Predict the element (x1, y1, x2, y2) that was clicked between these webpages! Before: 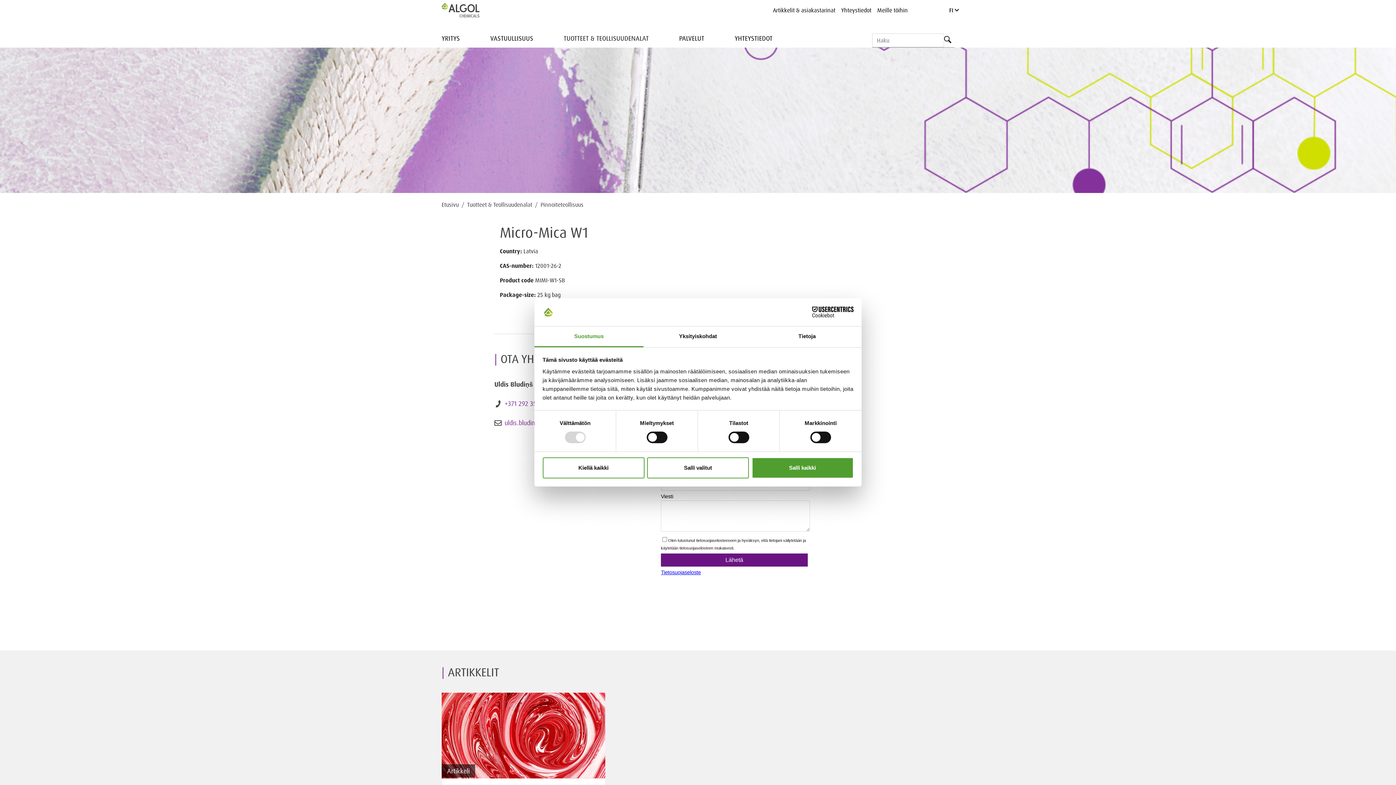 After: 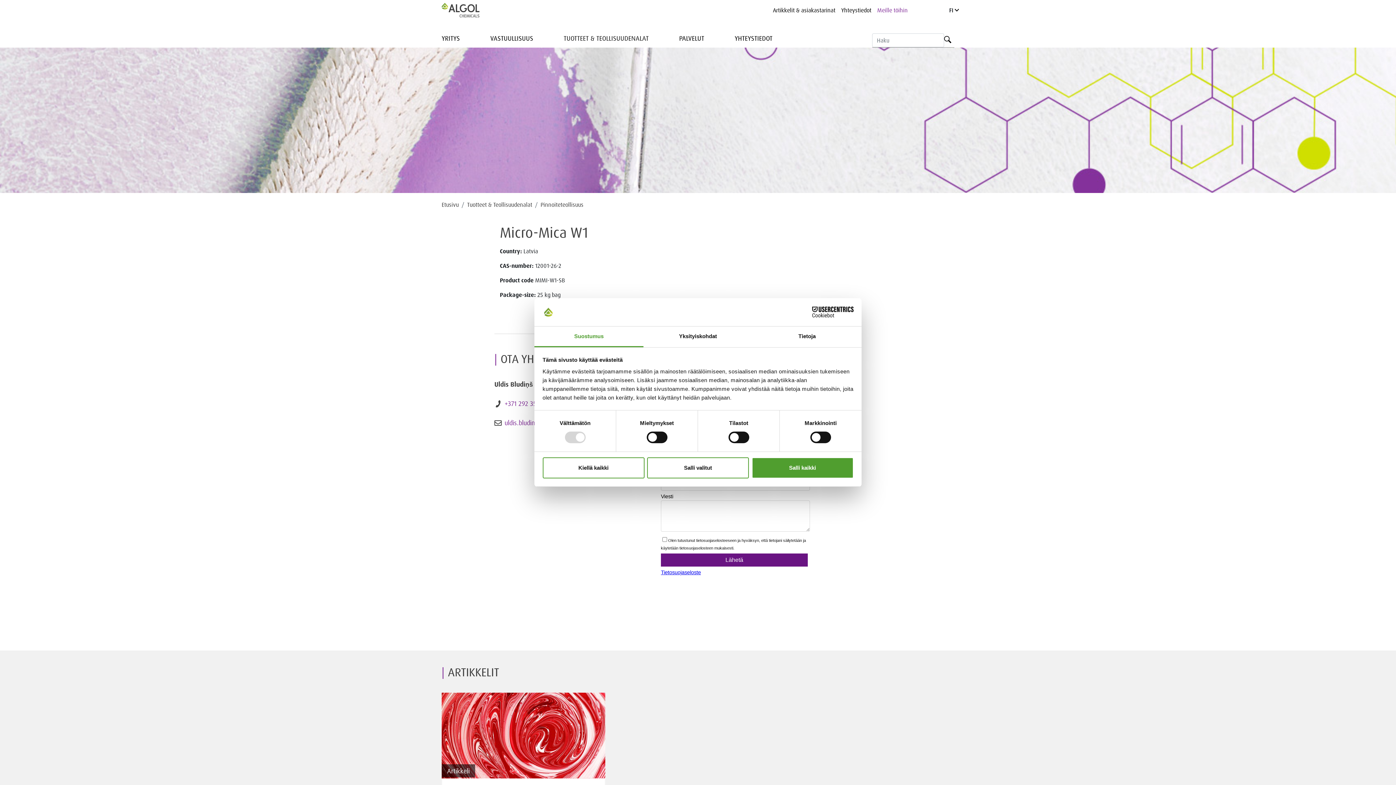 Action: bbox: (874, 2, 910, 17) label: Meille töihin